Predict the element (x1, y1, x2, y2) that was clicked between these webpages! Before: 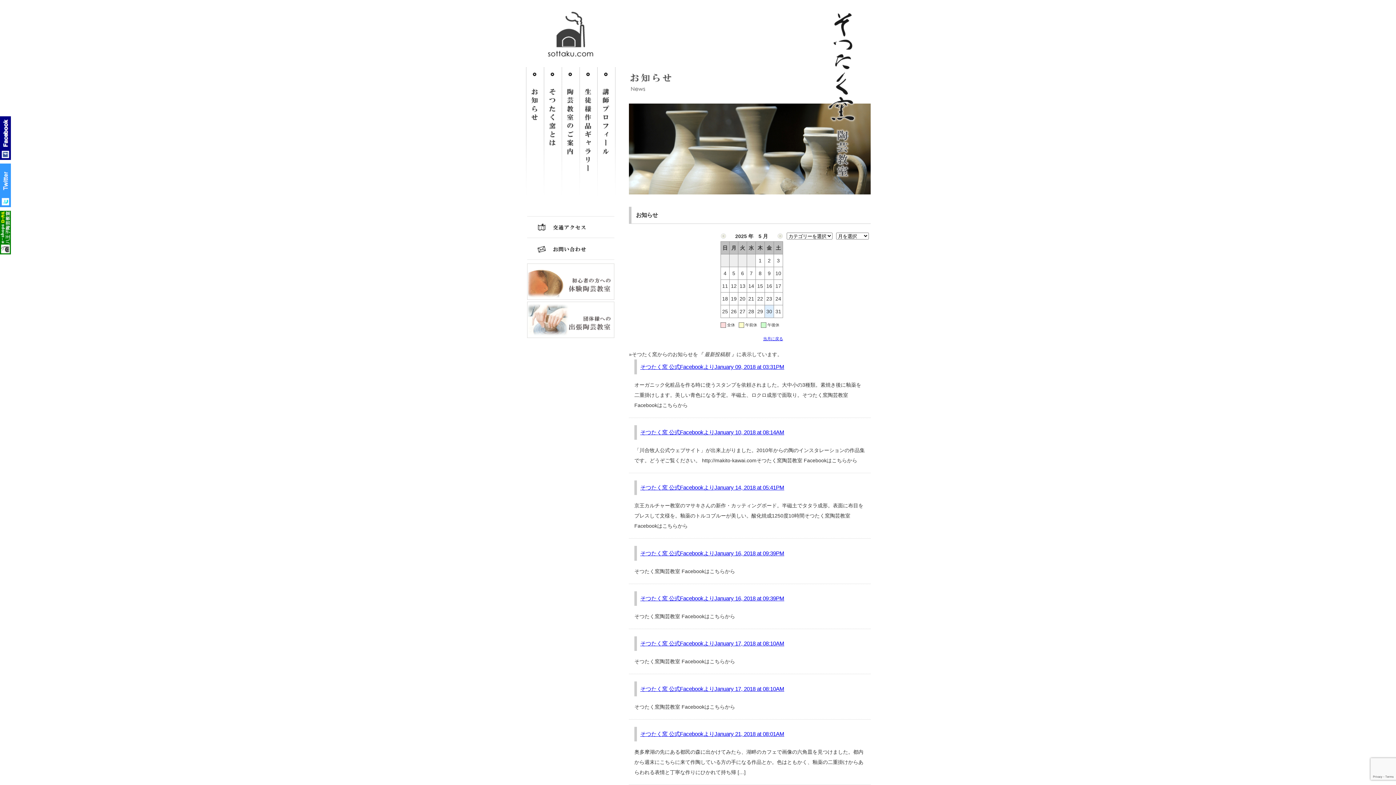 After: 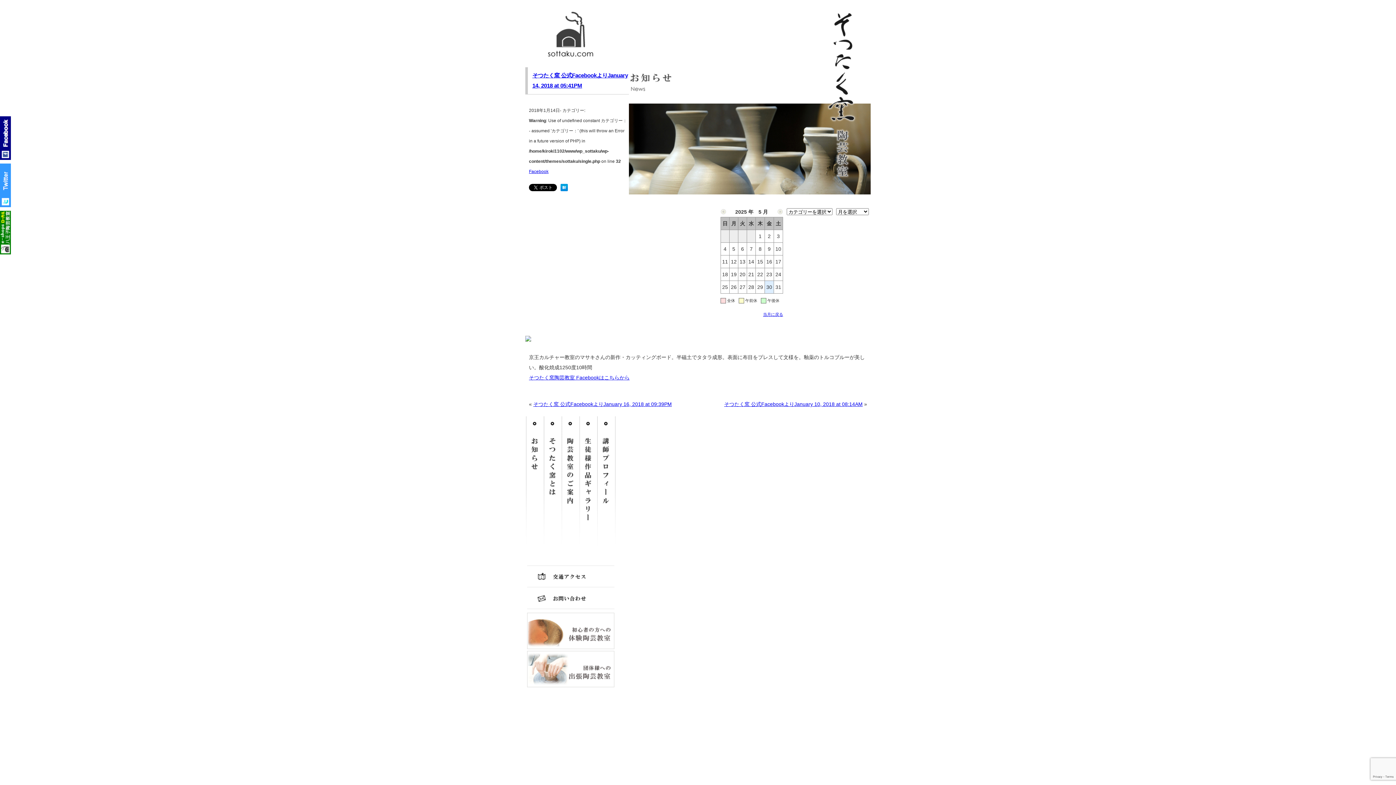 Action: bbox: (640, 484, 784, 491) label: そつたく窯 公式FacebookよりJanuary 14, 2018 at 05:41PM